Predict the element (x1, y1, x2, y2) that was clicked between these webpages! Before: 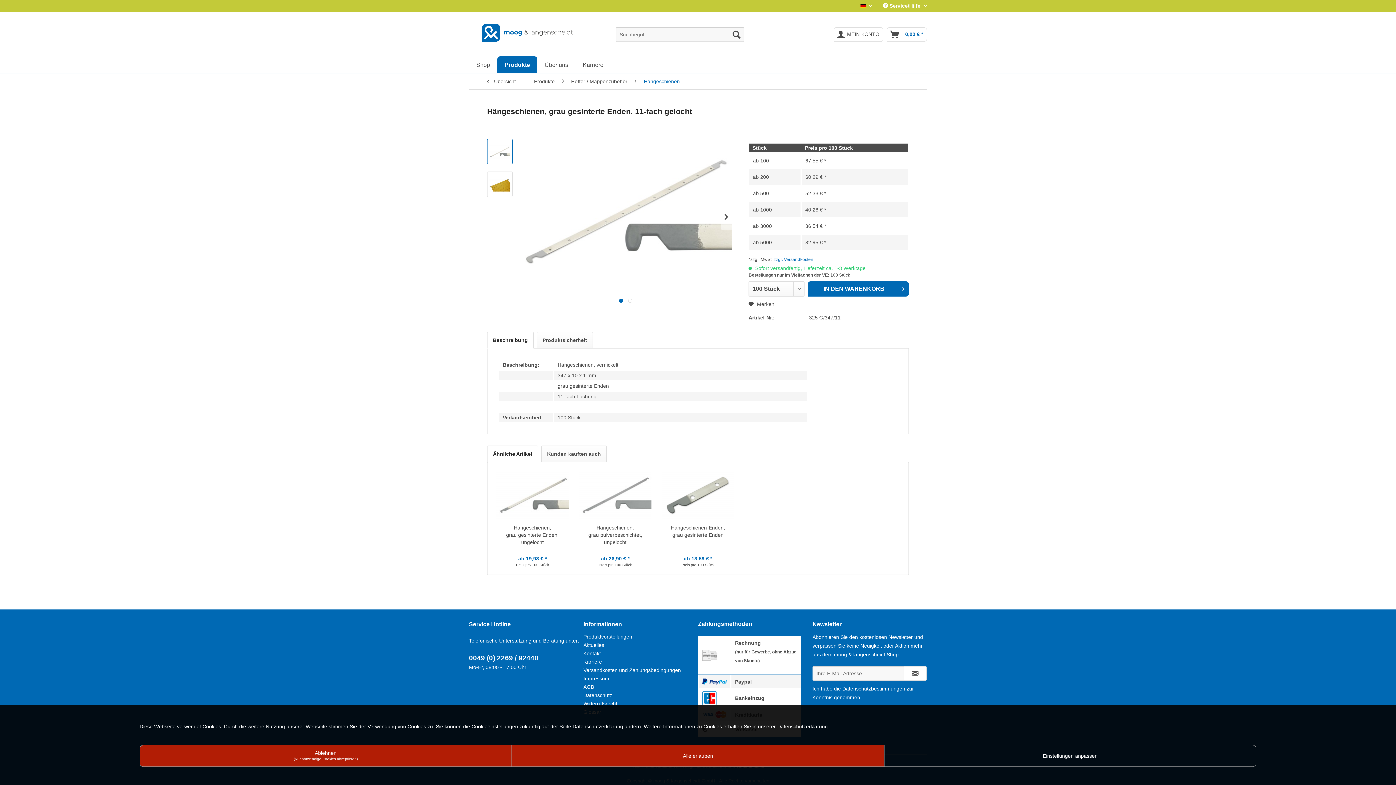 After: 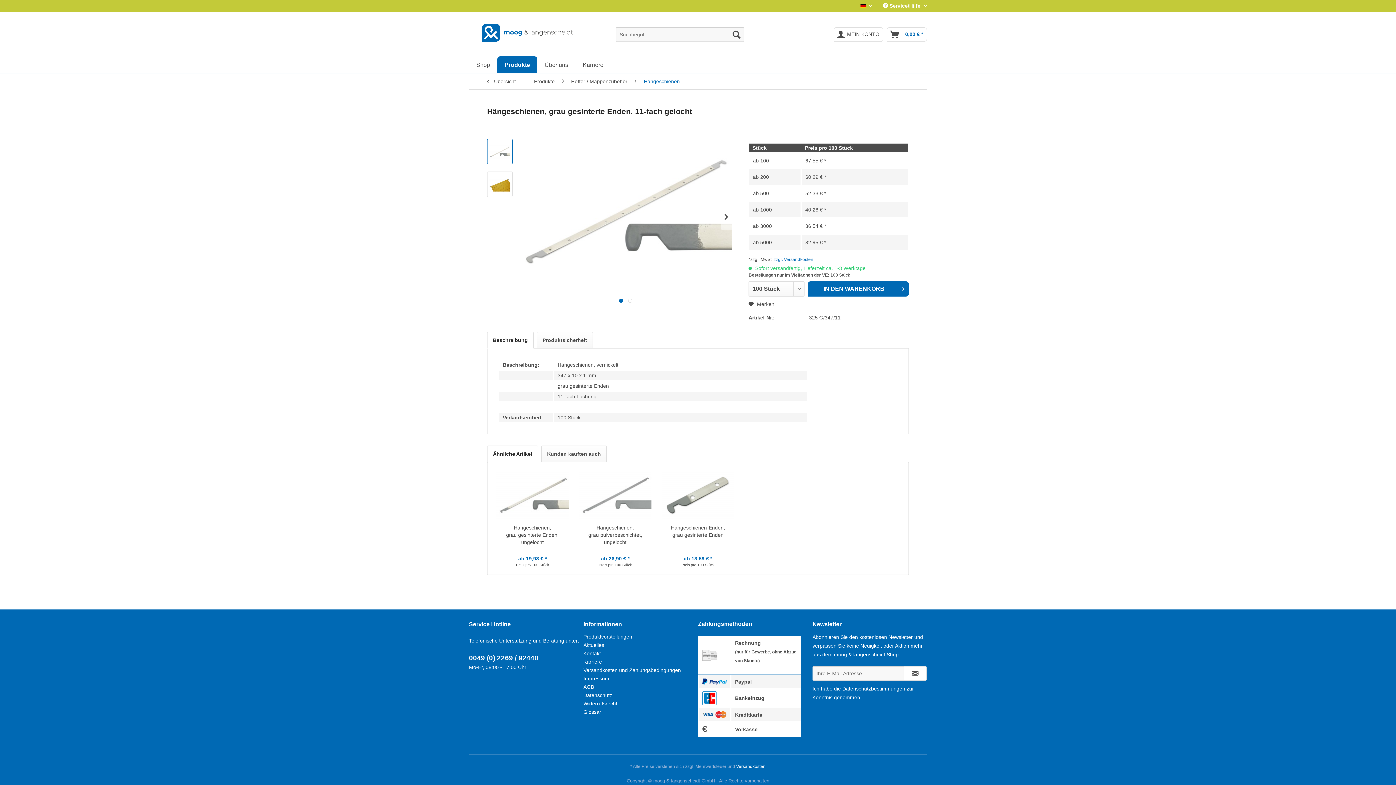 Action: bbox: (512, 745, 884, 767) label: Alle erlauben